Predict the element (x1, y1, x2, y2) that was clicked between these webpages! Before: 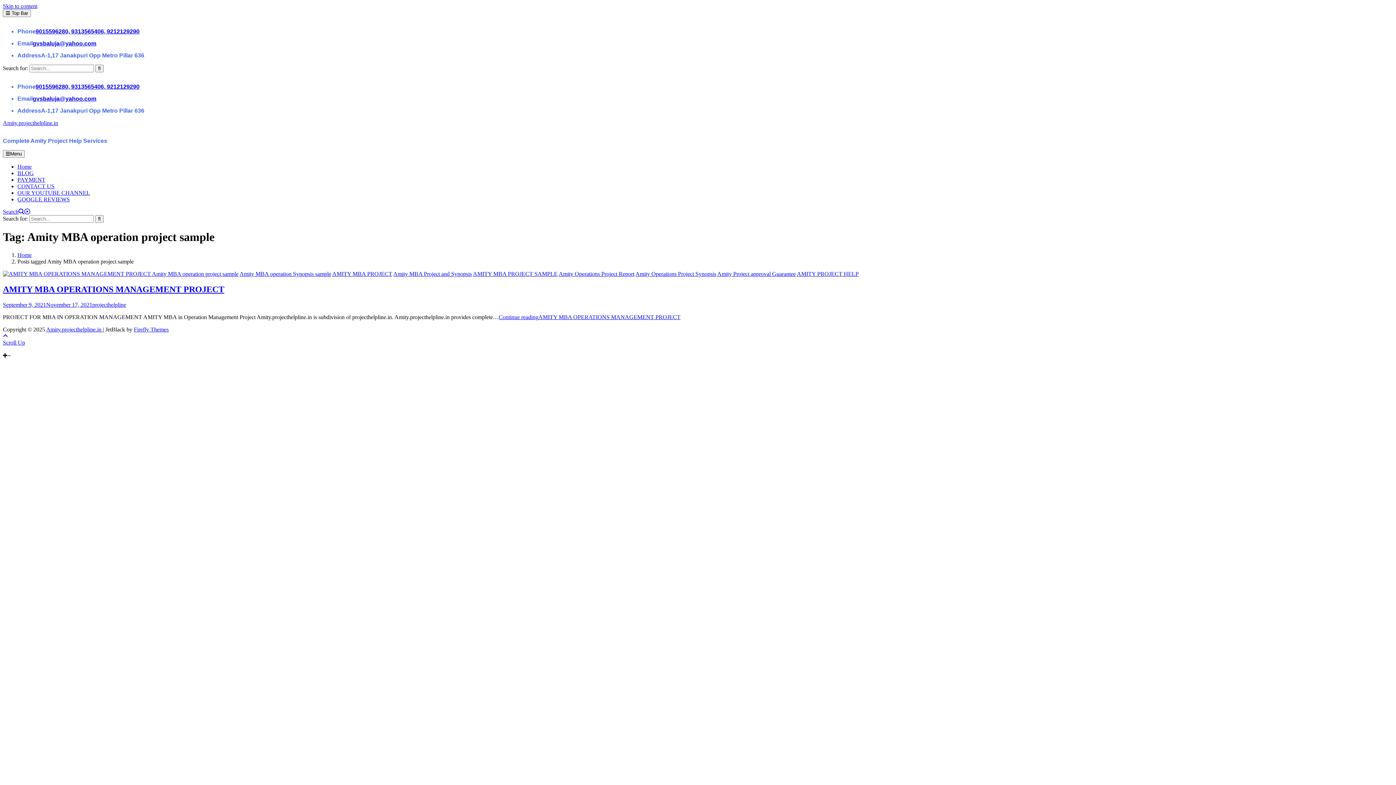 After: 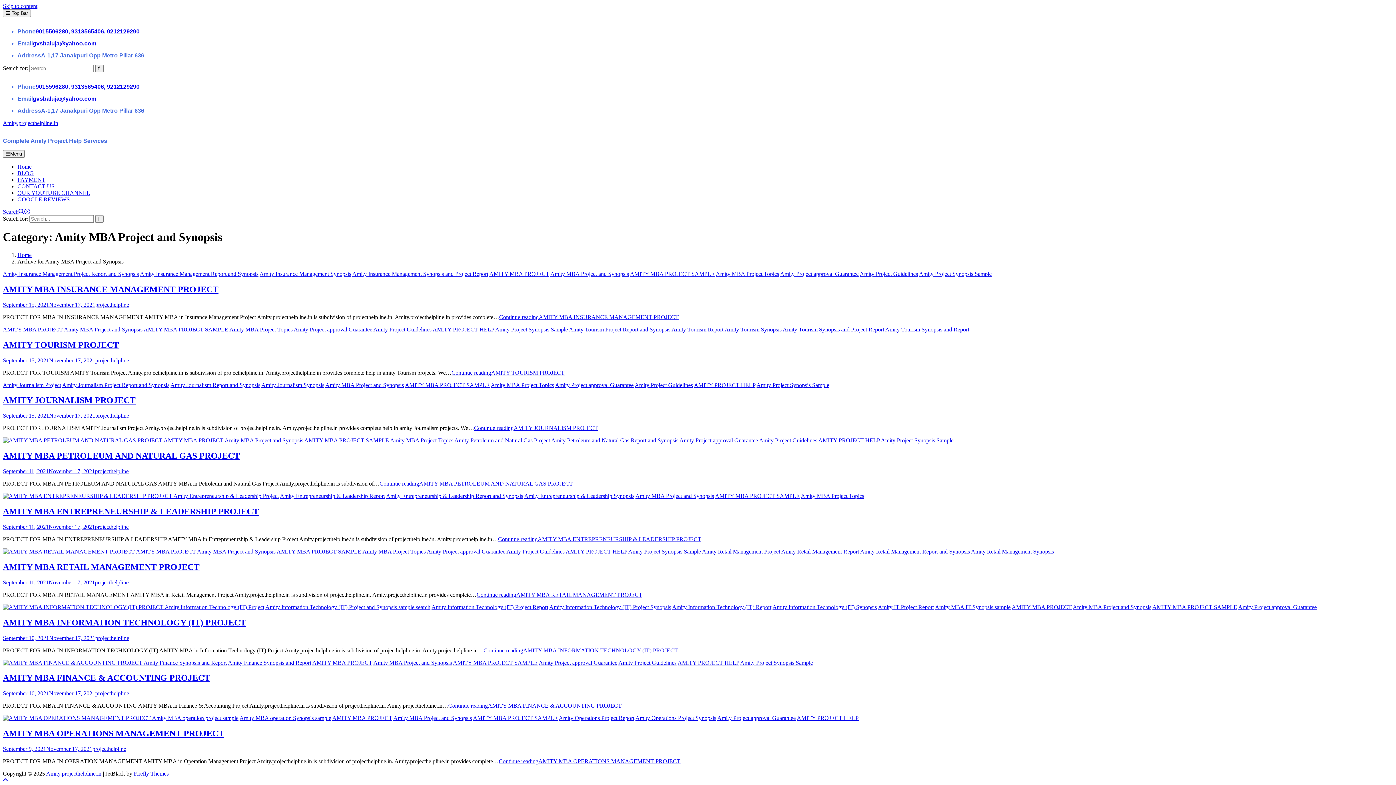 Action: label: Amity MBA Project and Synopsis bbox: (393, 270, 472, 277)